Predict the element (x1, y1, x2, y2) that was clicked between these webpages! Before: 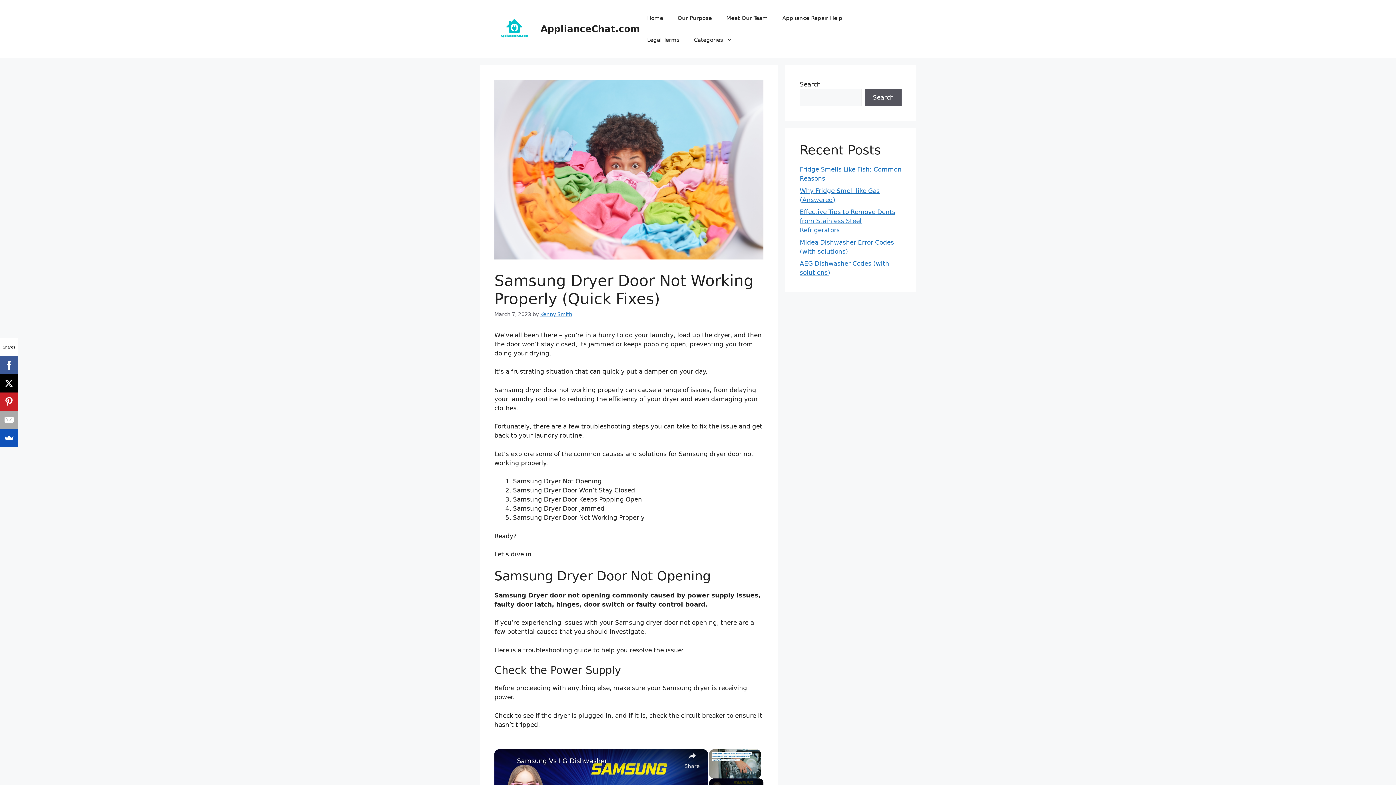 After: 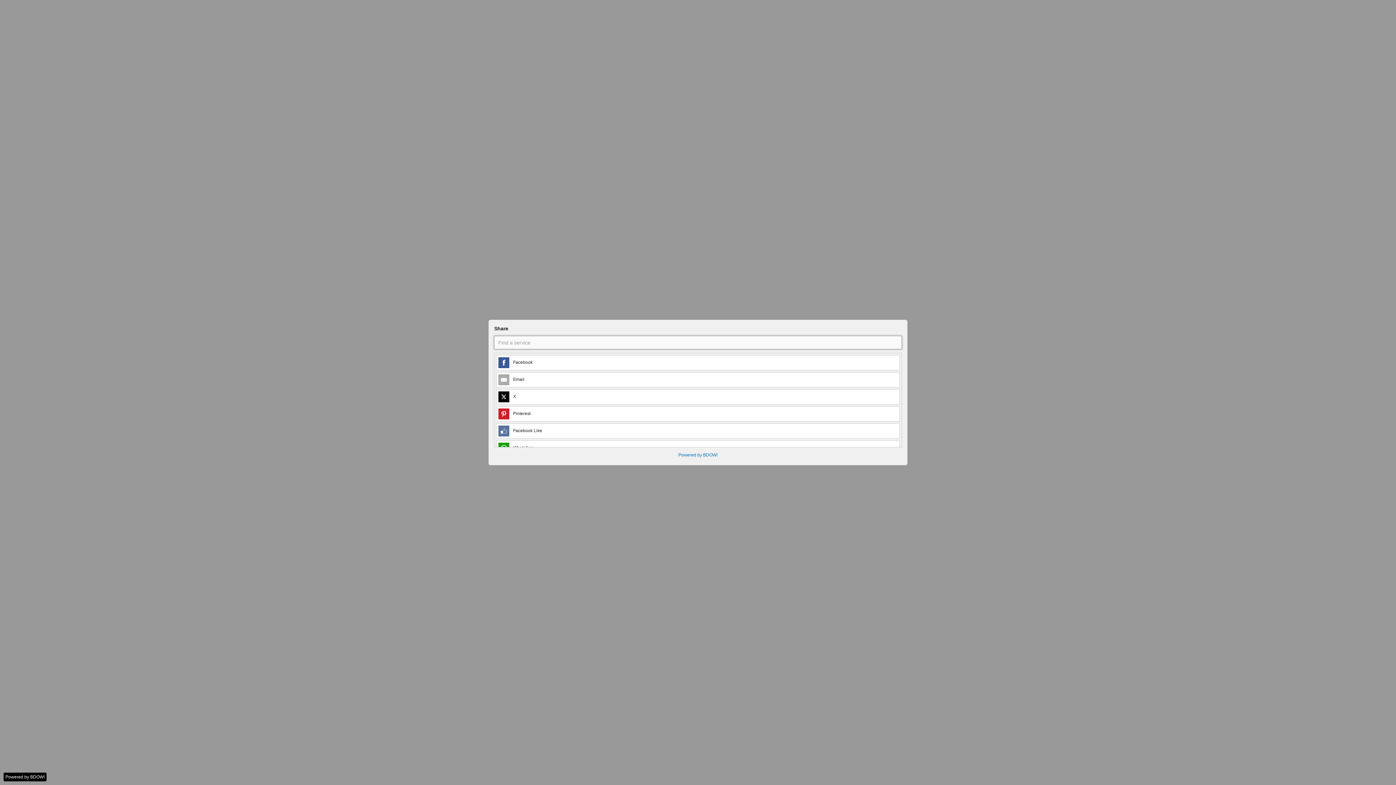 Action: bbox: (0, 429, 18, 447)